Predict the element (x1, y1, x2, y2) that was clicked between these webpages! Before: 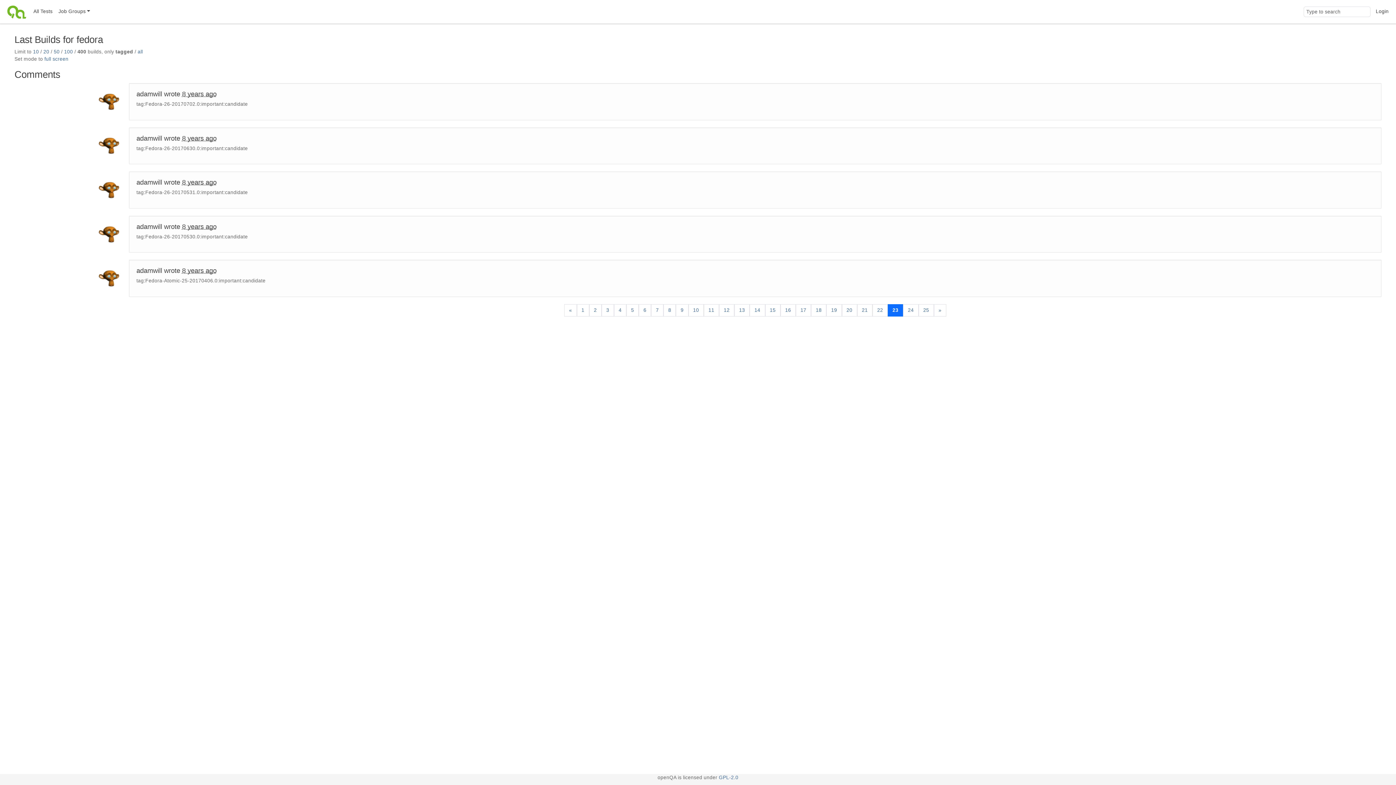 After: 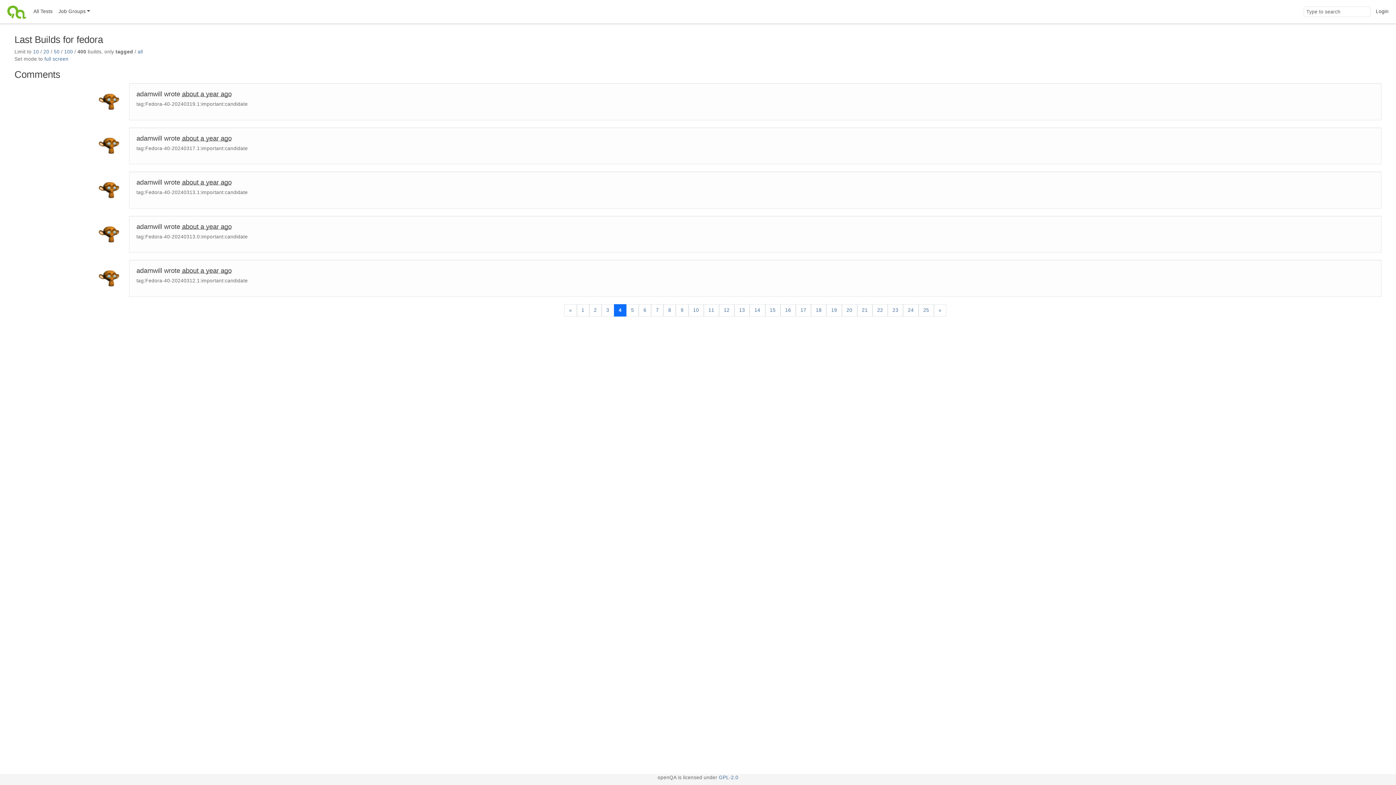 Action: label: 4 bbox: (614, 304, 626, 316)